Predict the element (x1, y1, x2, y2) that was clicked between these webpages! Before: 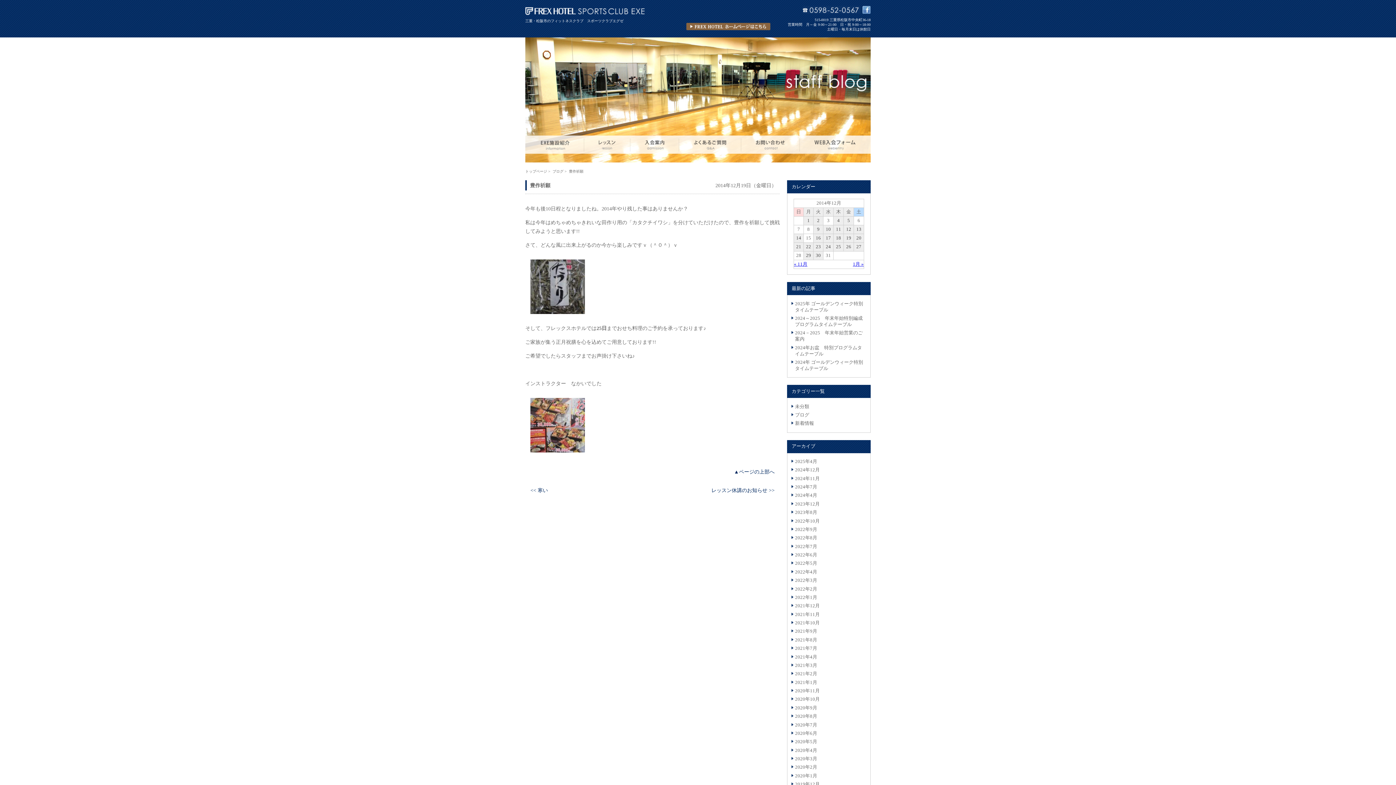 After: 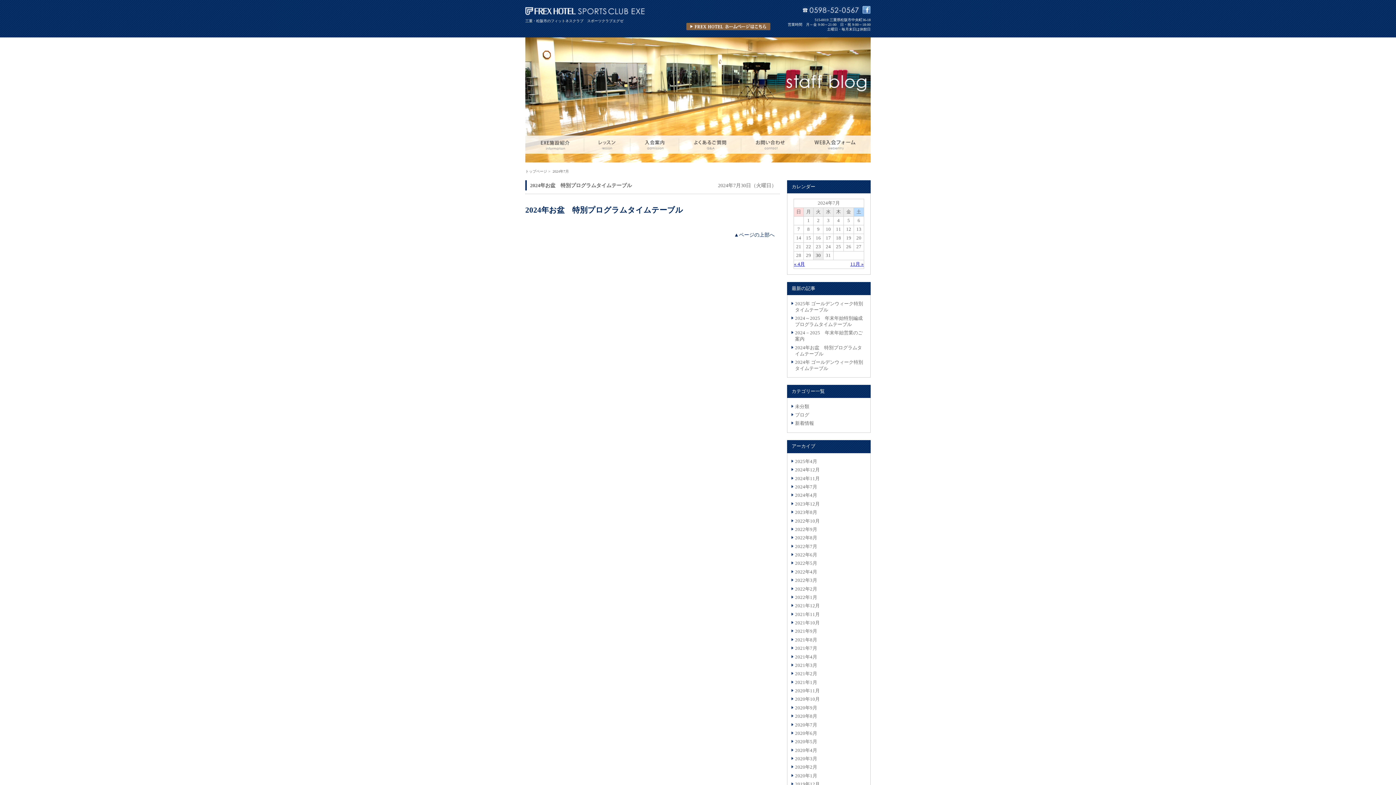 Action: label: 2024年7月 bbox: (791, 484, 866, 490)